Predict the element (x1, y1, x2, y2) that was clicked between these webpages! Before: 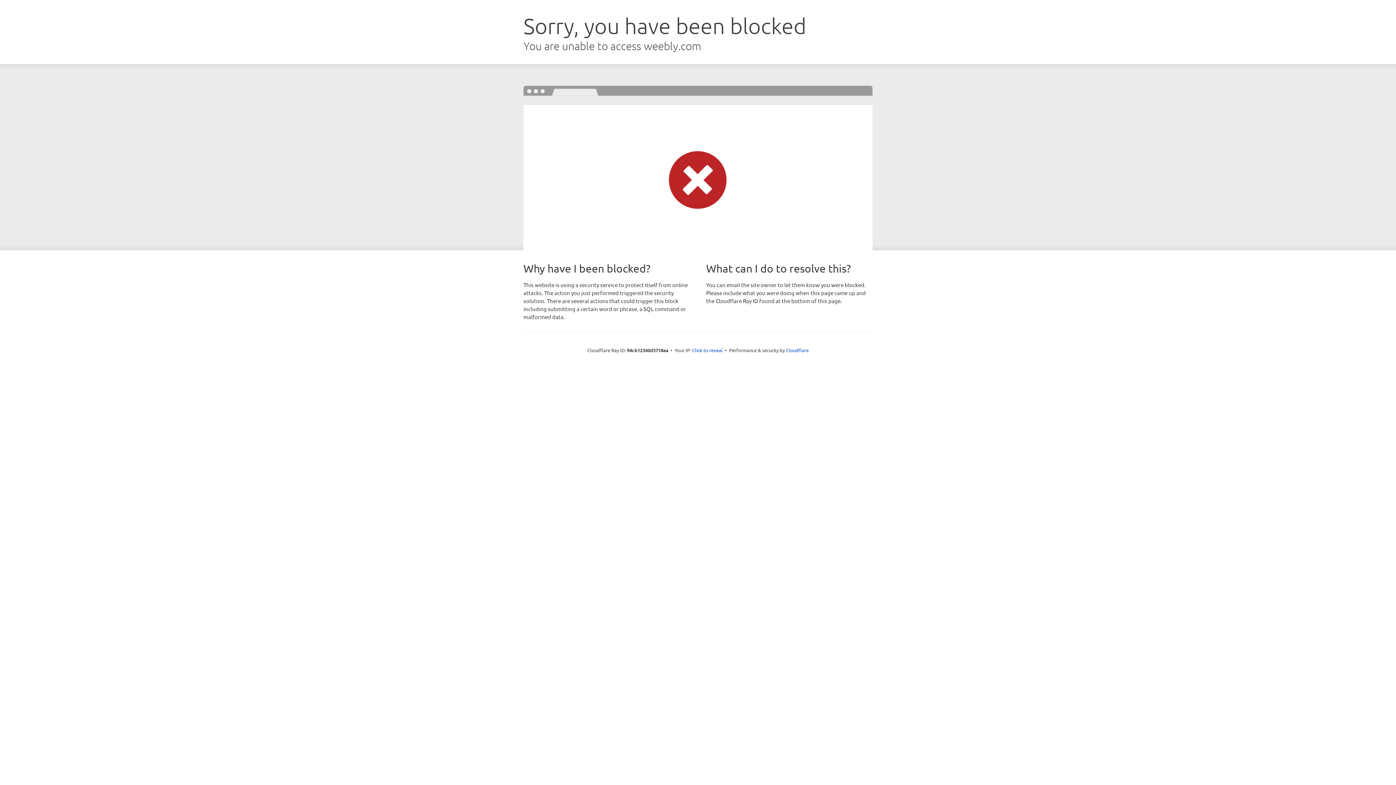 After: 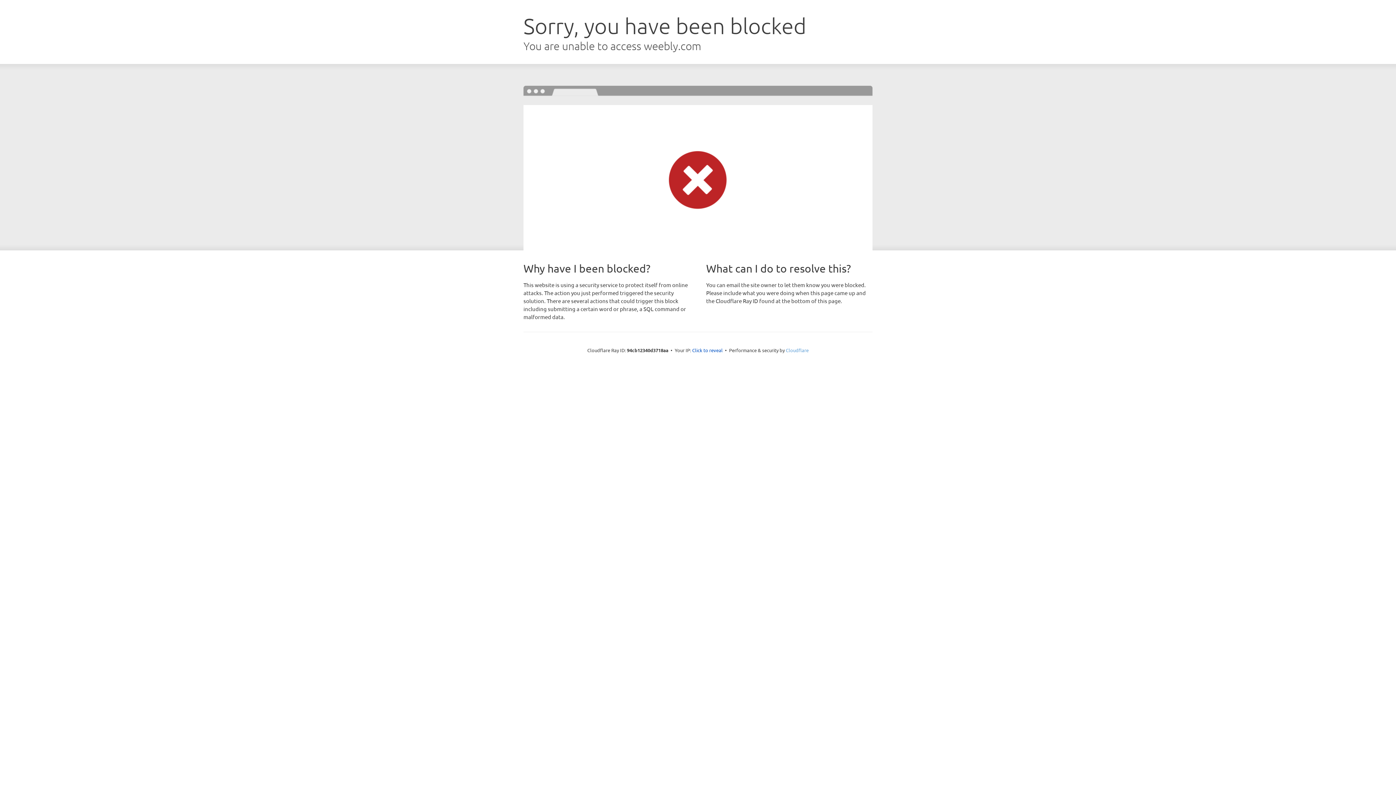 Action: label: Cloudflare bbox: (786, 347, 808, 353)